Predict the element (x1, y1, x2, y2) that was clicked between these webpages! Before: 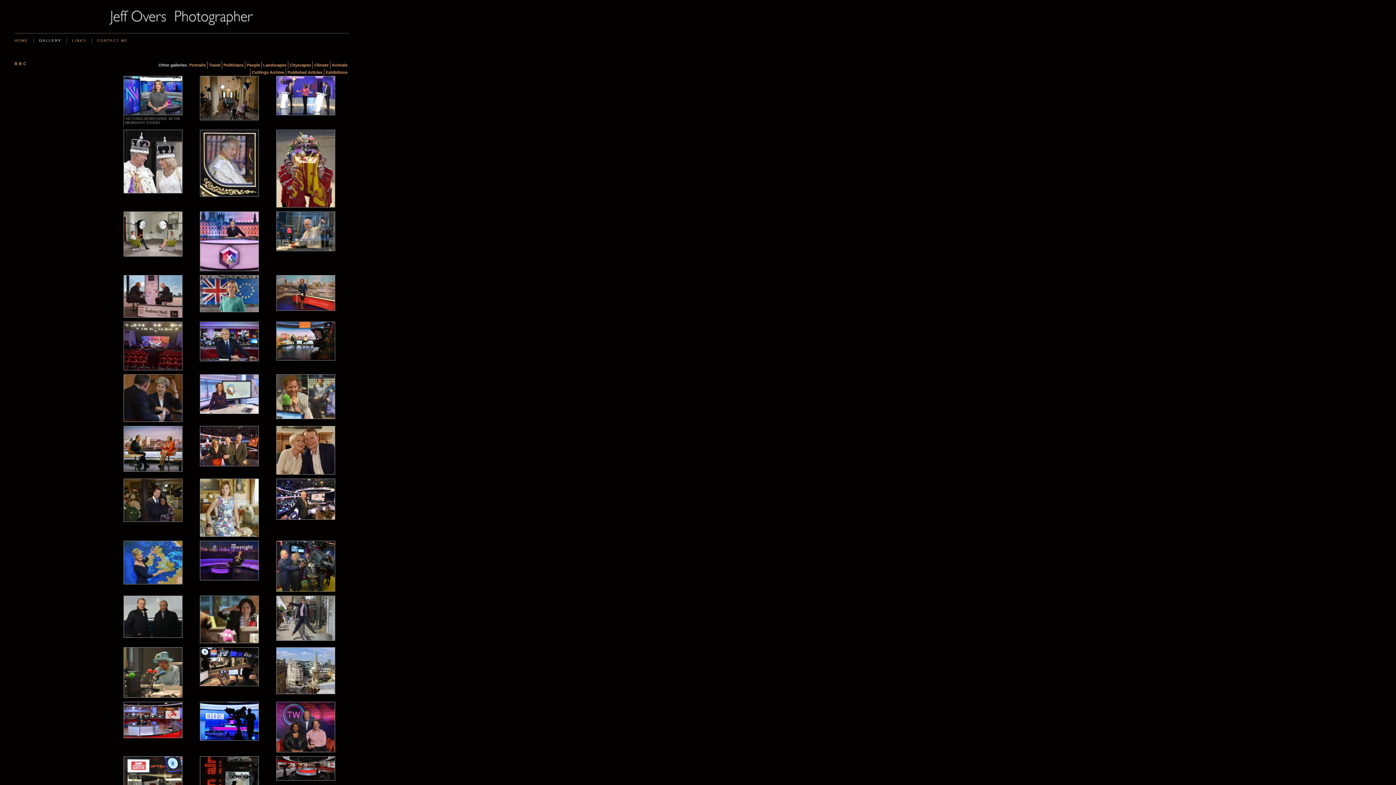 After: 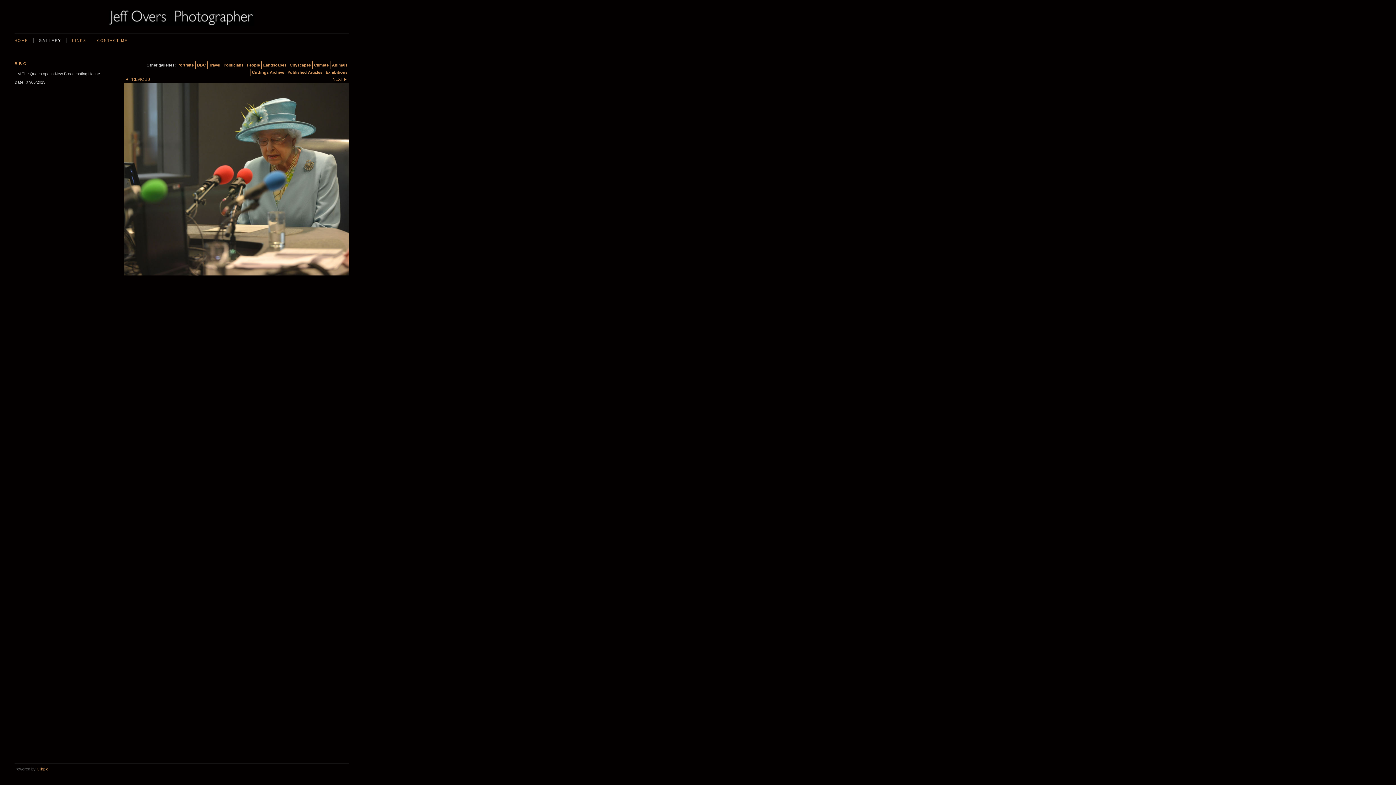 Action: bbox: (123, 647, 196, 698)